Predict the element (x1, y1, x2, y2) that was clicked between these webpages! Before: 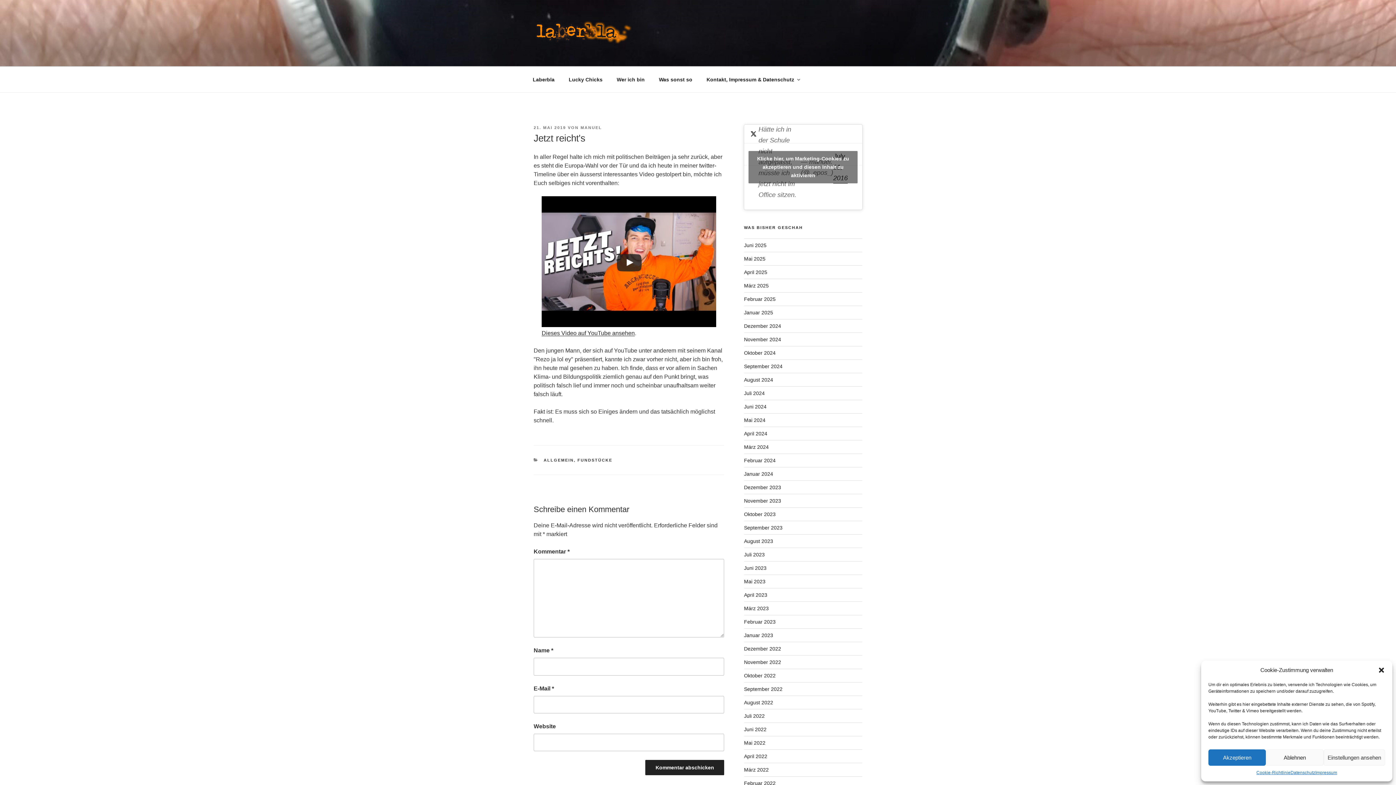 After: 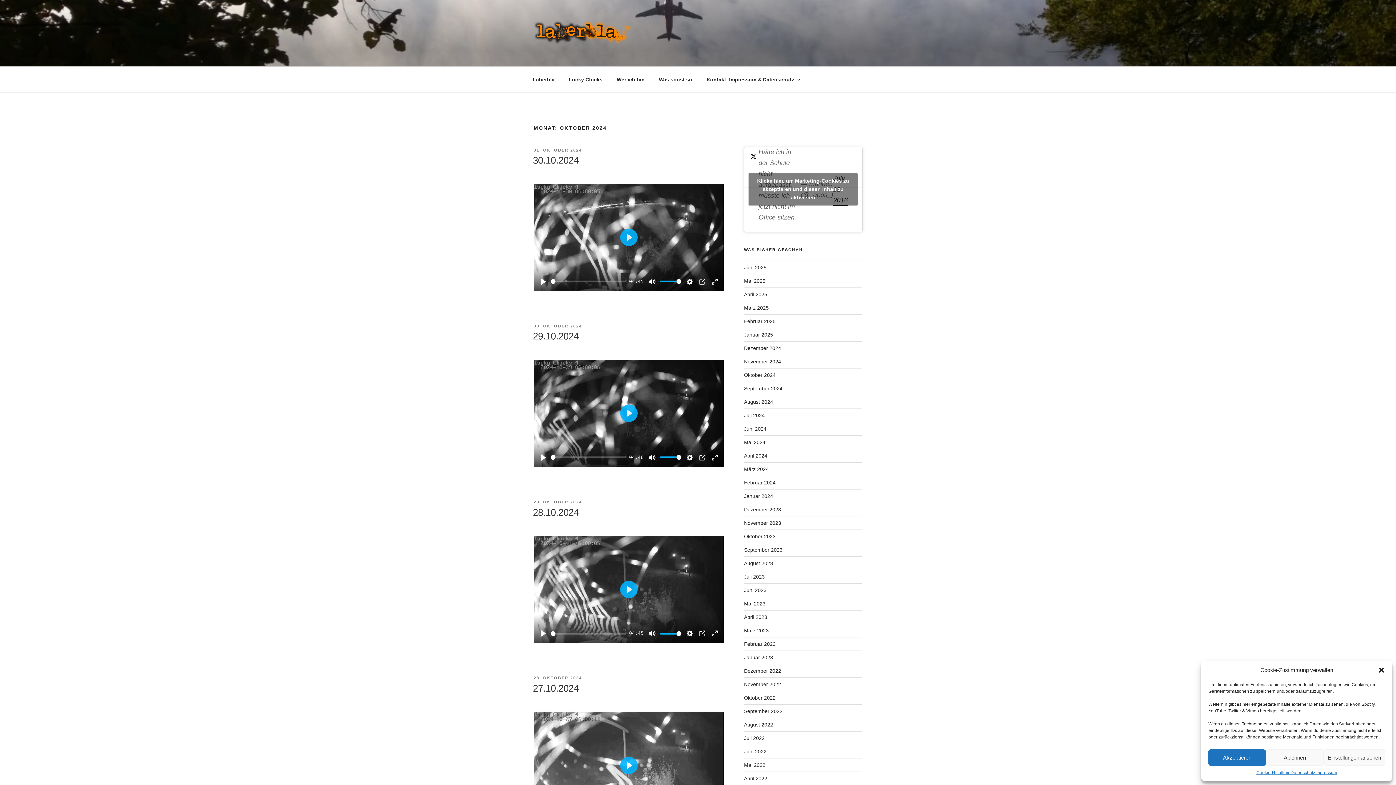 Action: bbox: (744, 350, 775, 355) label: Oktober 2024